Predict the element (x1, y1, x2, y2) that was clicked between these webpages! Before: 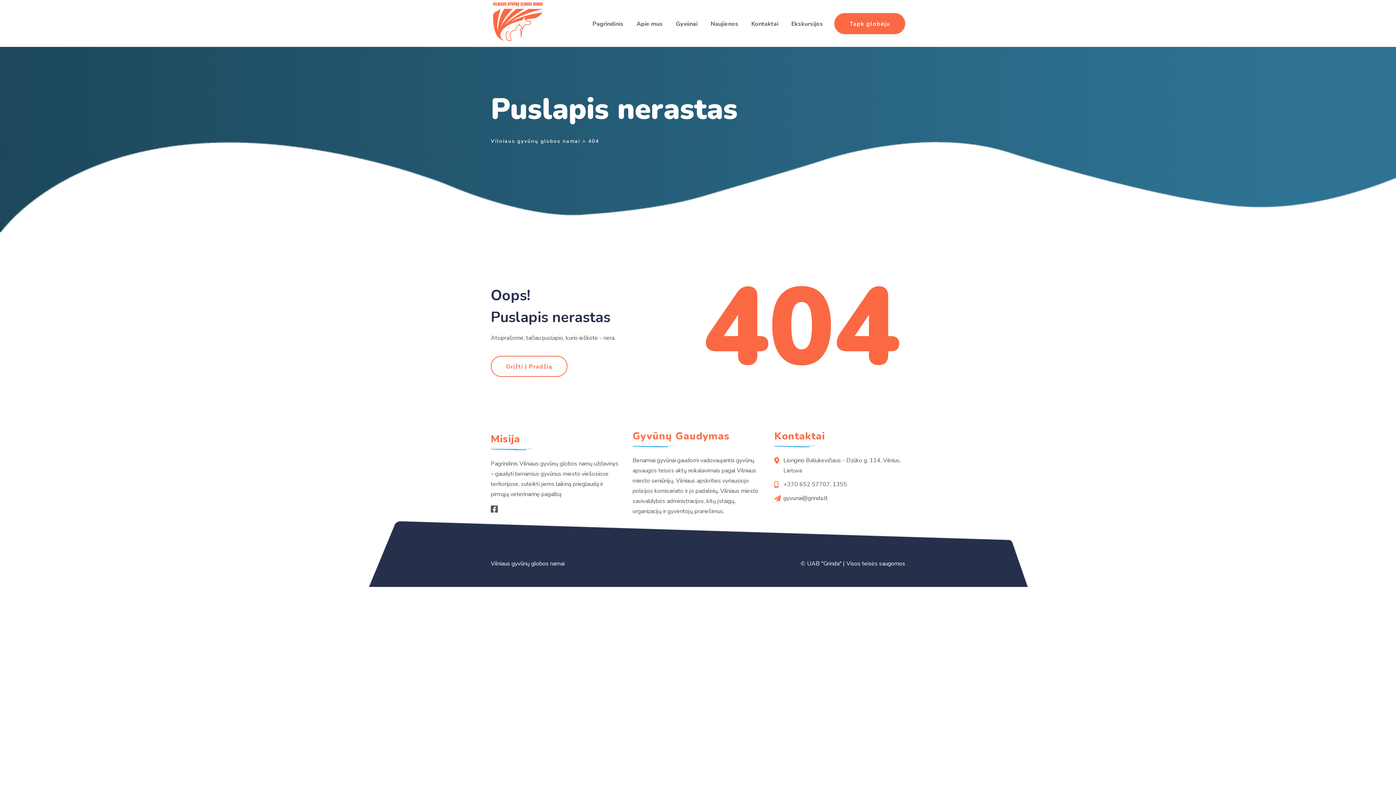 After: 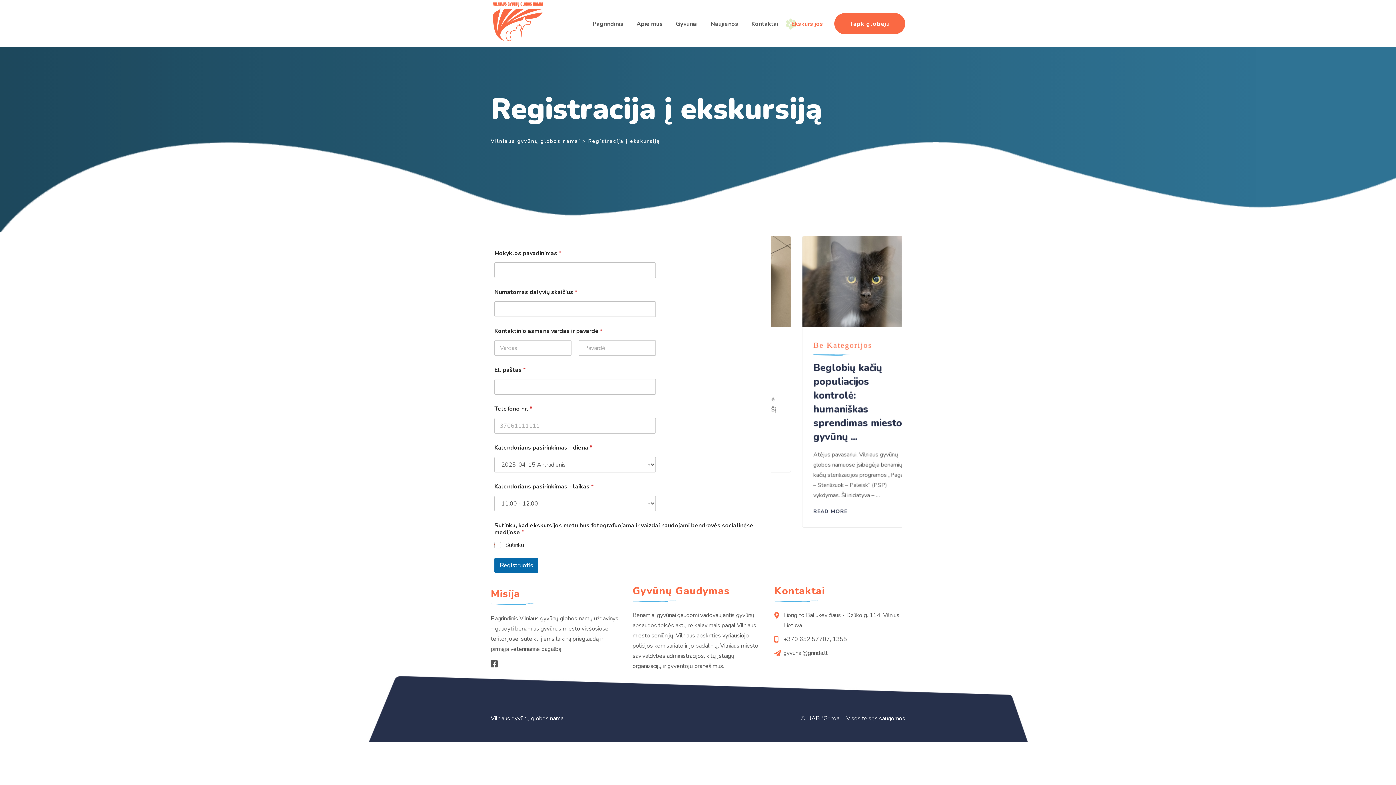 Action: bbox: (785, 6, 829, 40) label: Ekskursijos